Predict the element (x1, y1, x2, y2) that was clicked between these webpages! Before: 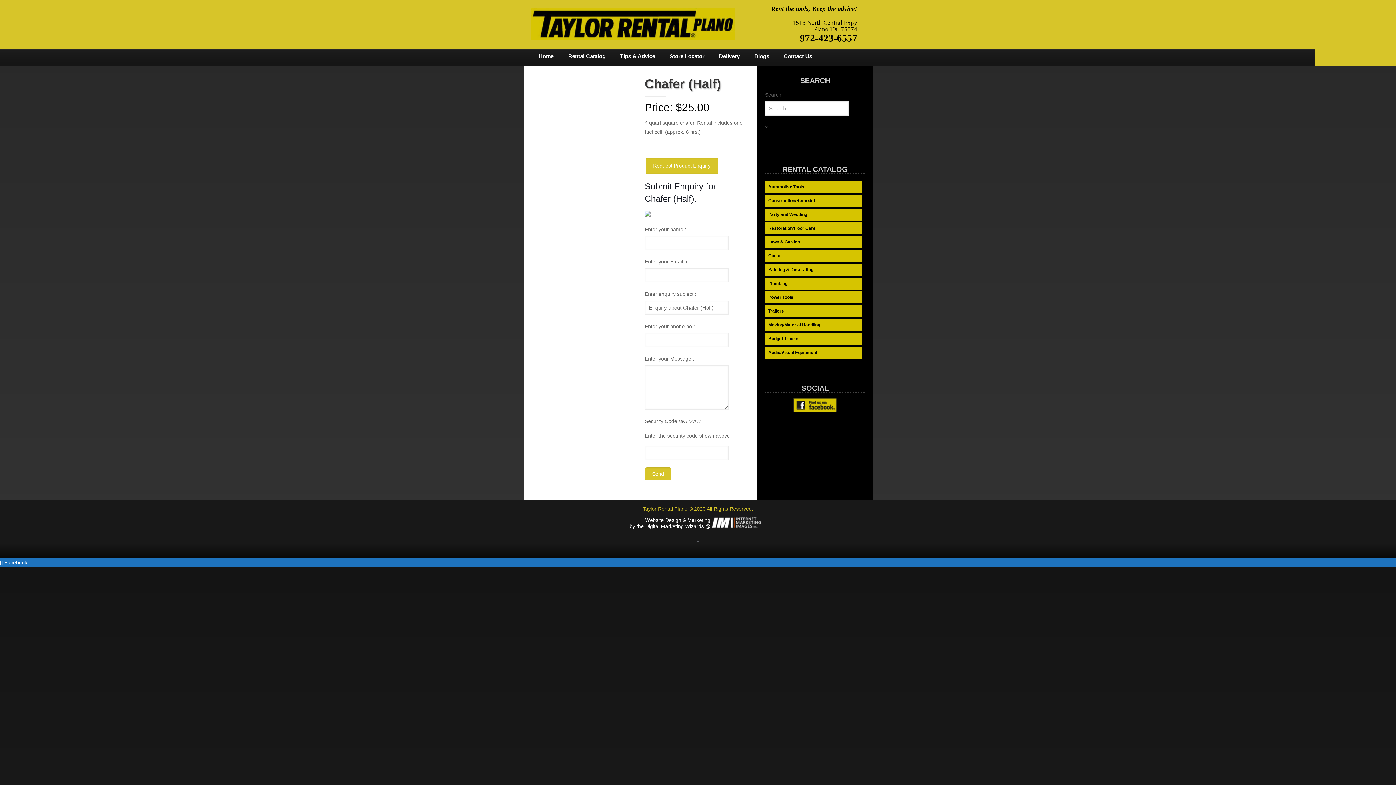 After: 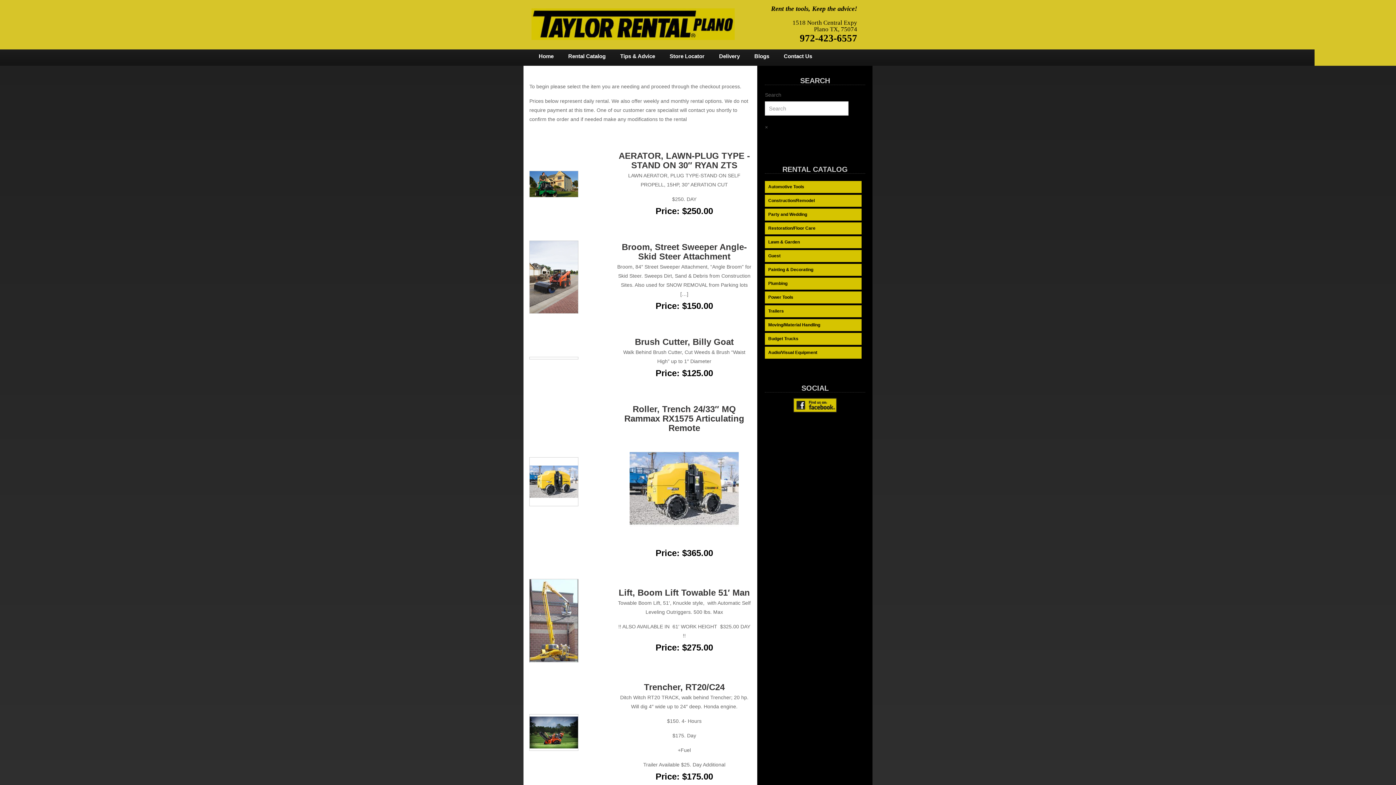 Action: label: Lawn & Garden bbox: (767, 237, 859, 247)